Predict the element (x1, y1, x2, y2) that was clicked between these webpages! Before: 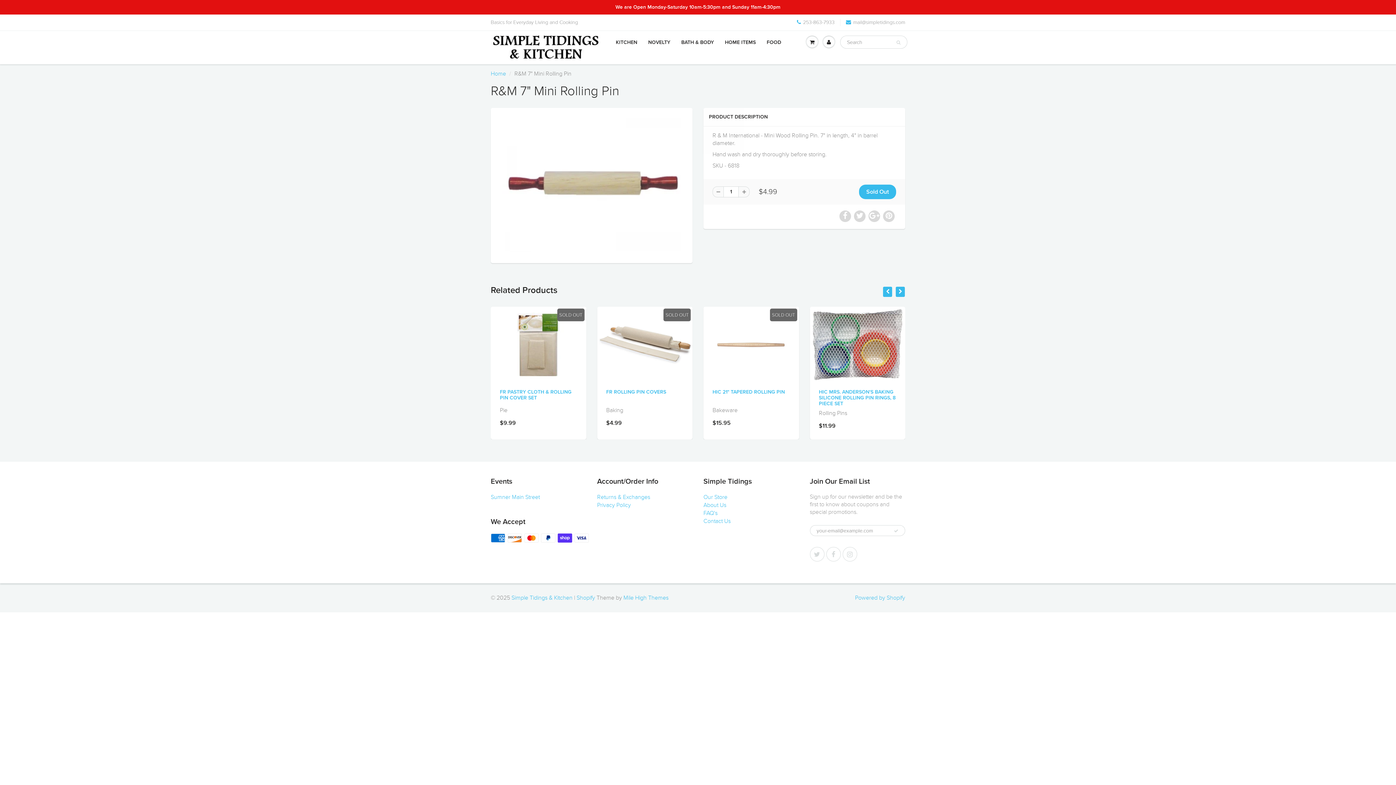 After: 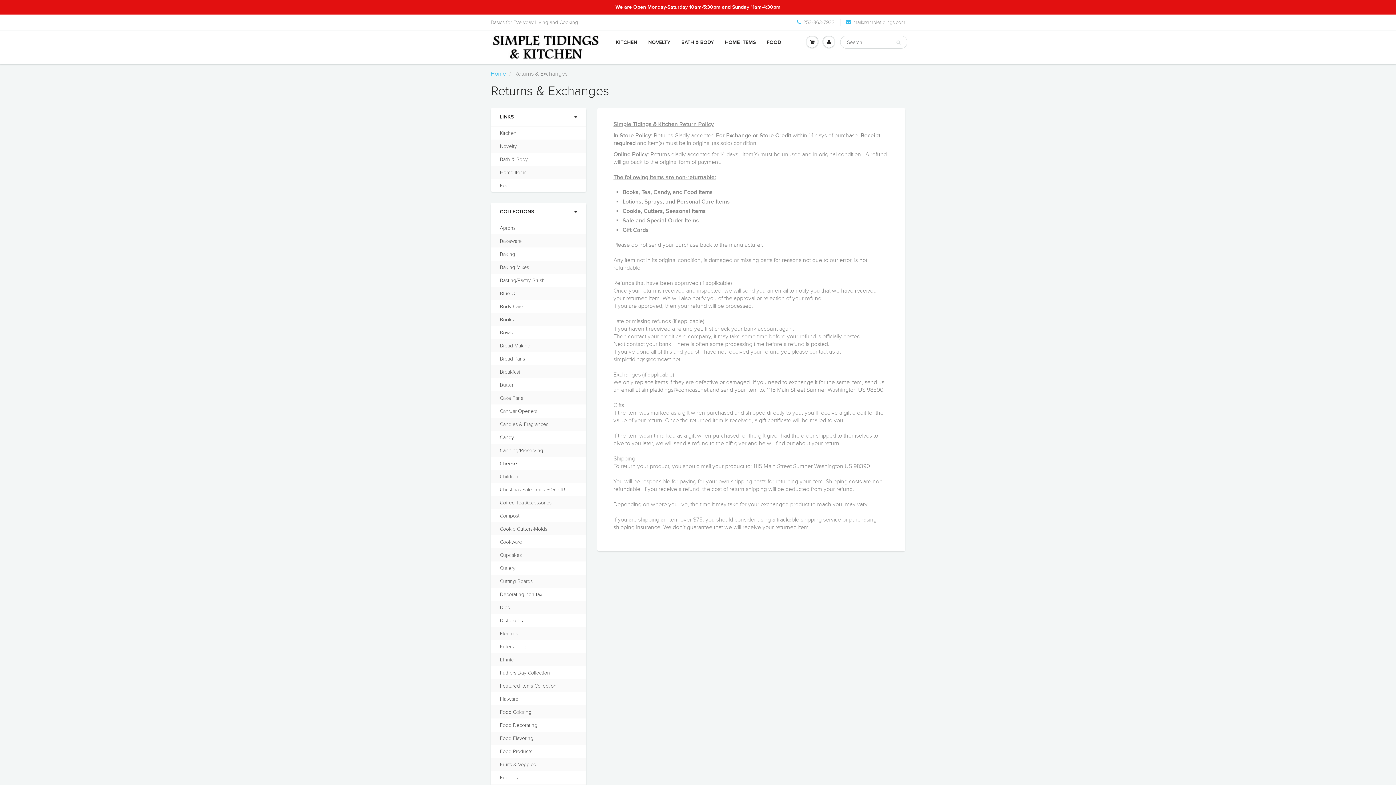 Action: label: Returns & Exchanges bbox: (597, 493, 650, 501)